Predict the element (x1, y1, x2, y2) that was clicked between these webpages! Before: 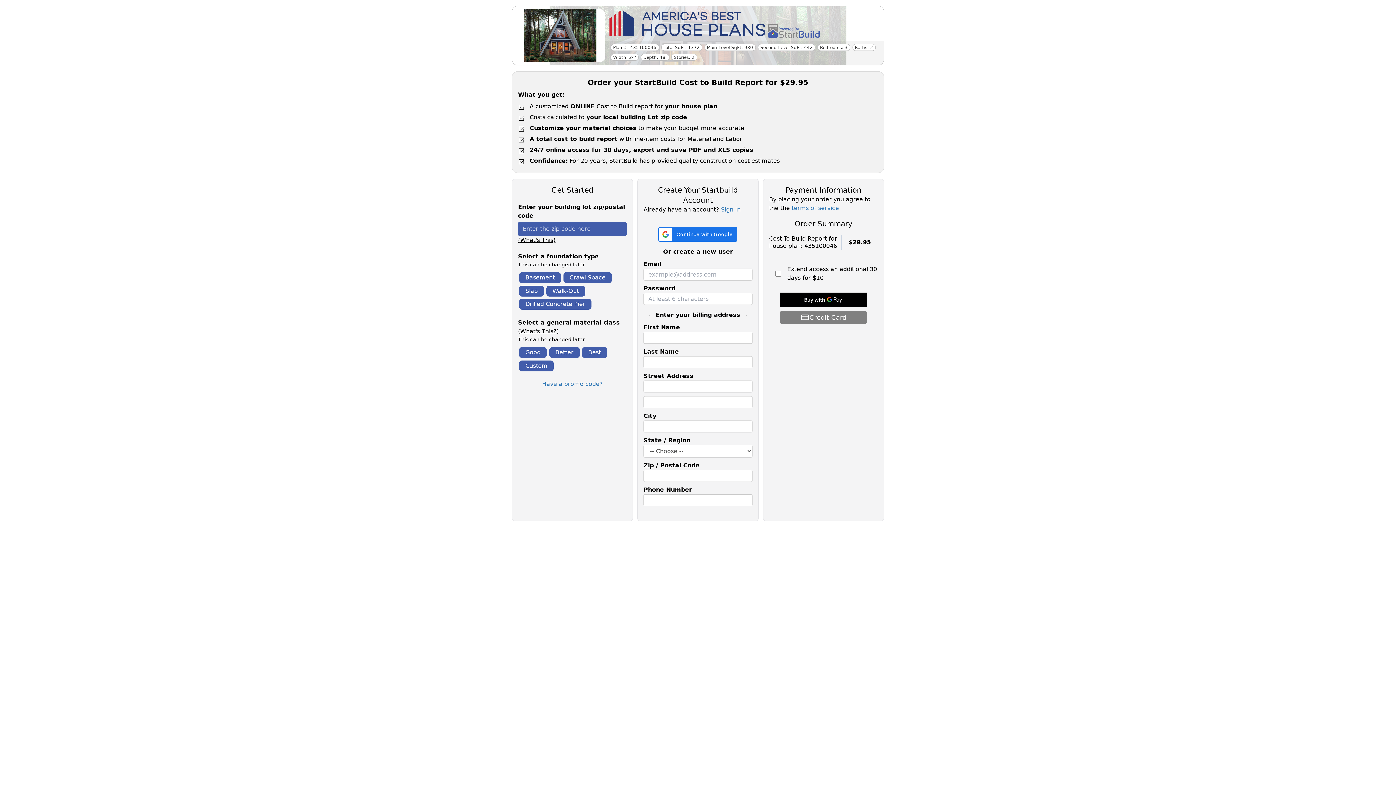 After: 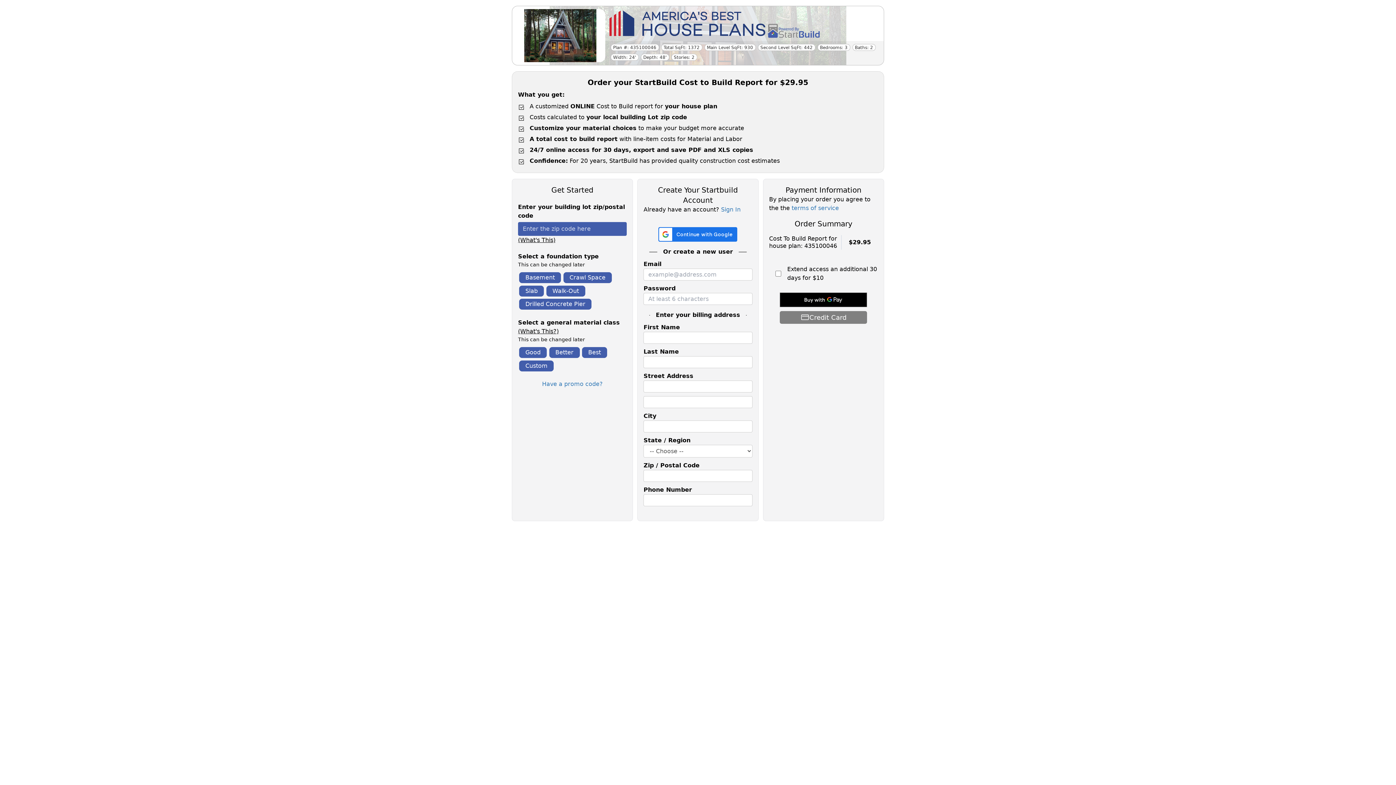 Action: bbox: (791, 204, 839, 211) label: terms of service